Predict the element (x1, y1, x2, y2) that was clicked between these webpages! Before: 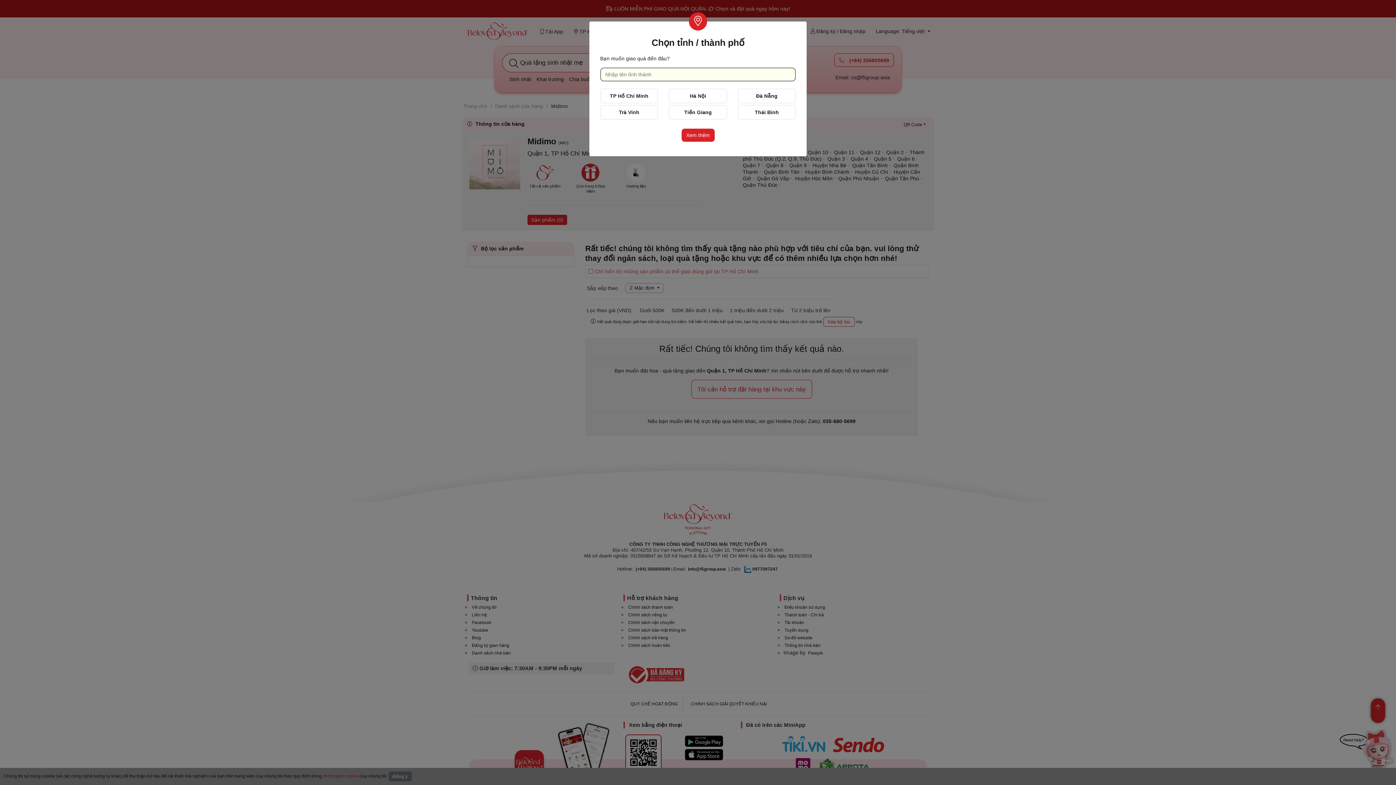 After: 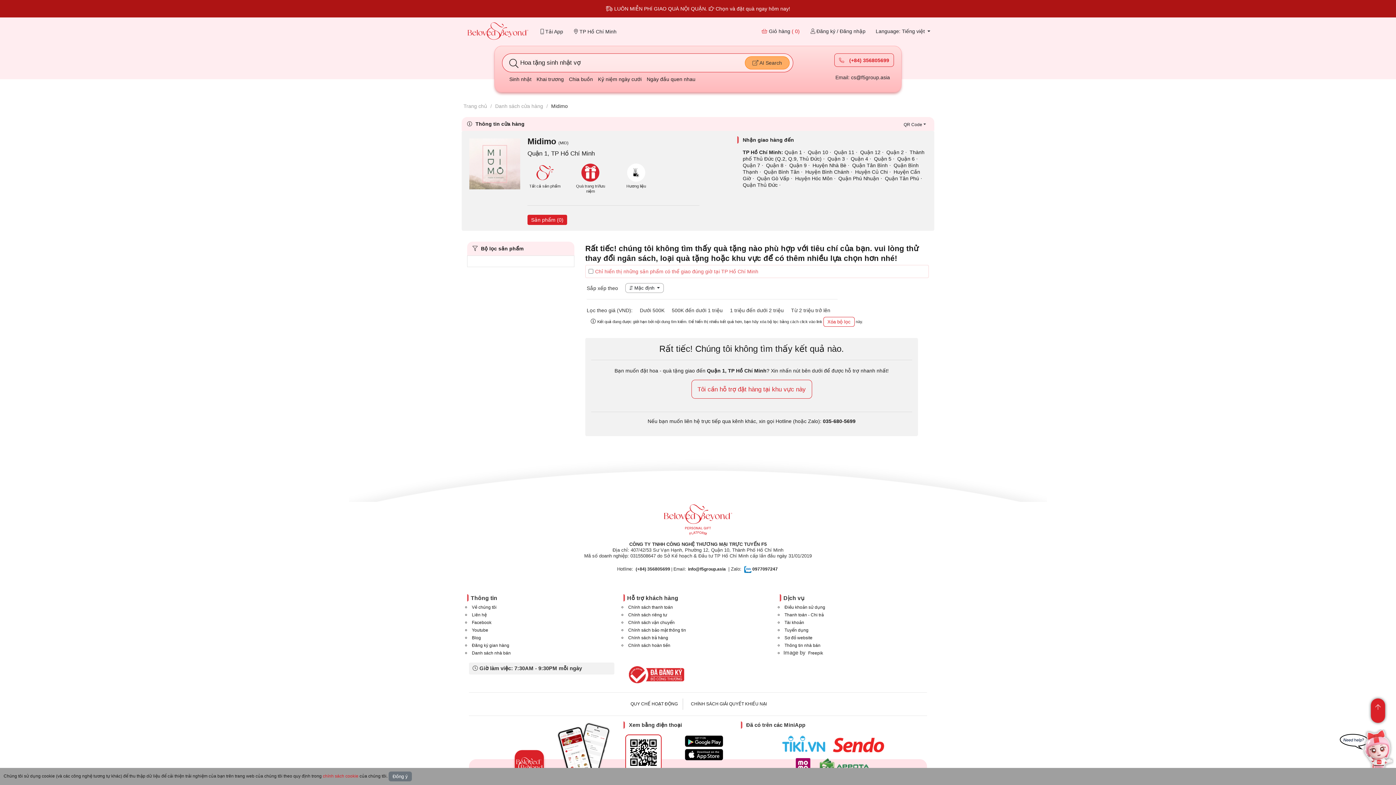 Action: label: Thái Bình bbox: (738, 105, 795, 119)